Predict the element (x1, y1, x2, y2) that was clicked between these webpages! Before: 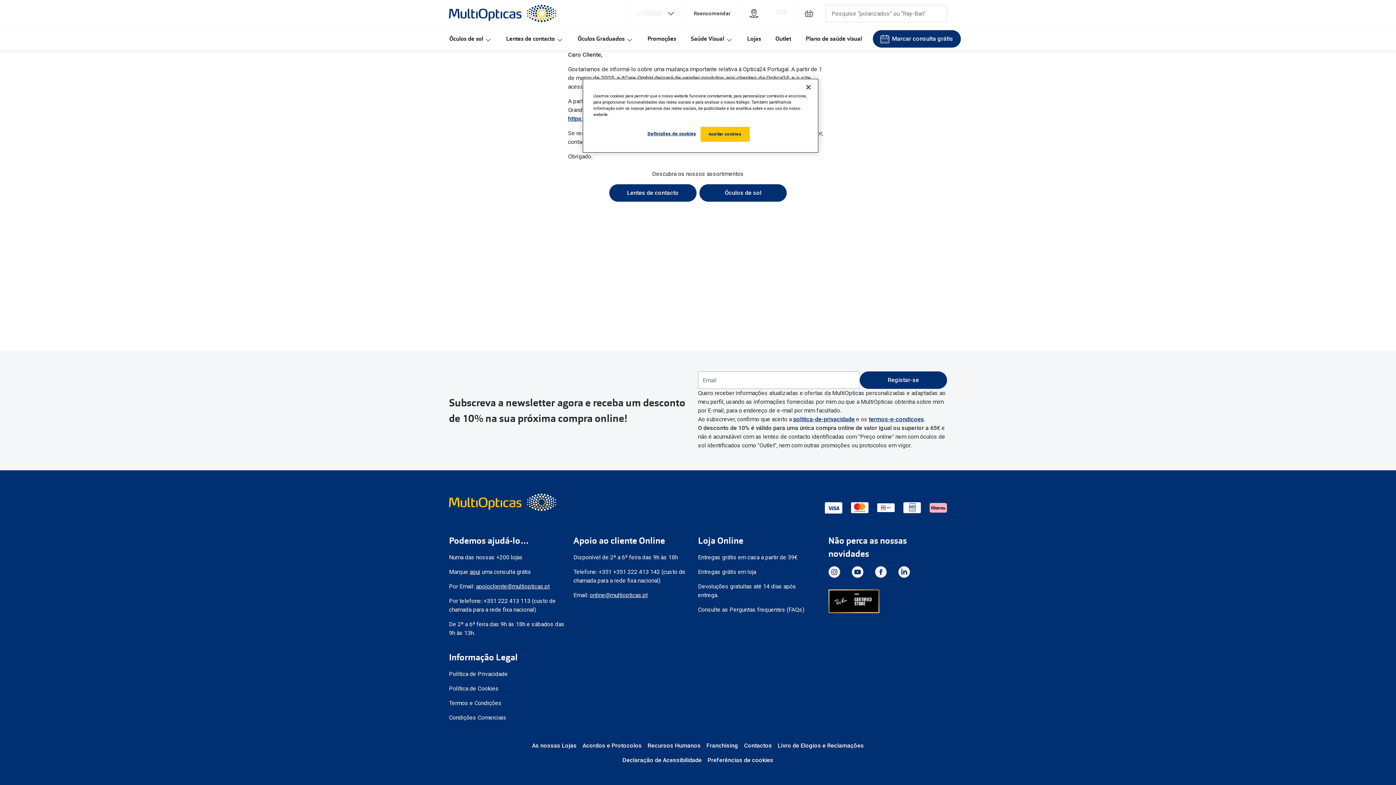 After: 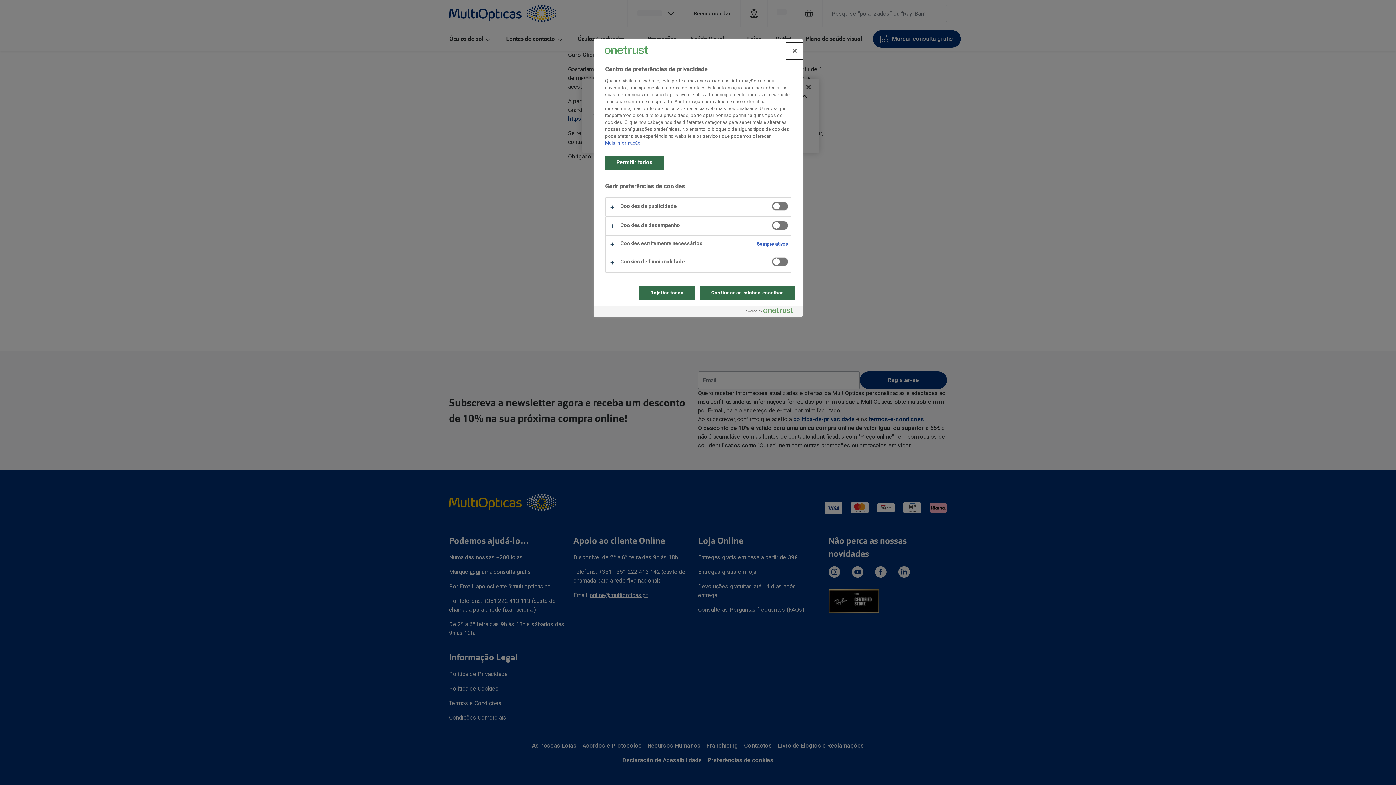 Action: label: Definições de cookies bbox: (647, 126, 696, 141)